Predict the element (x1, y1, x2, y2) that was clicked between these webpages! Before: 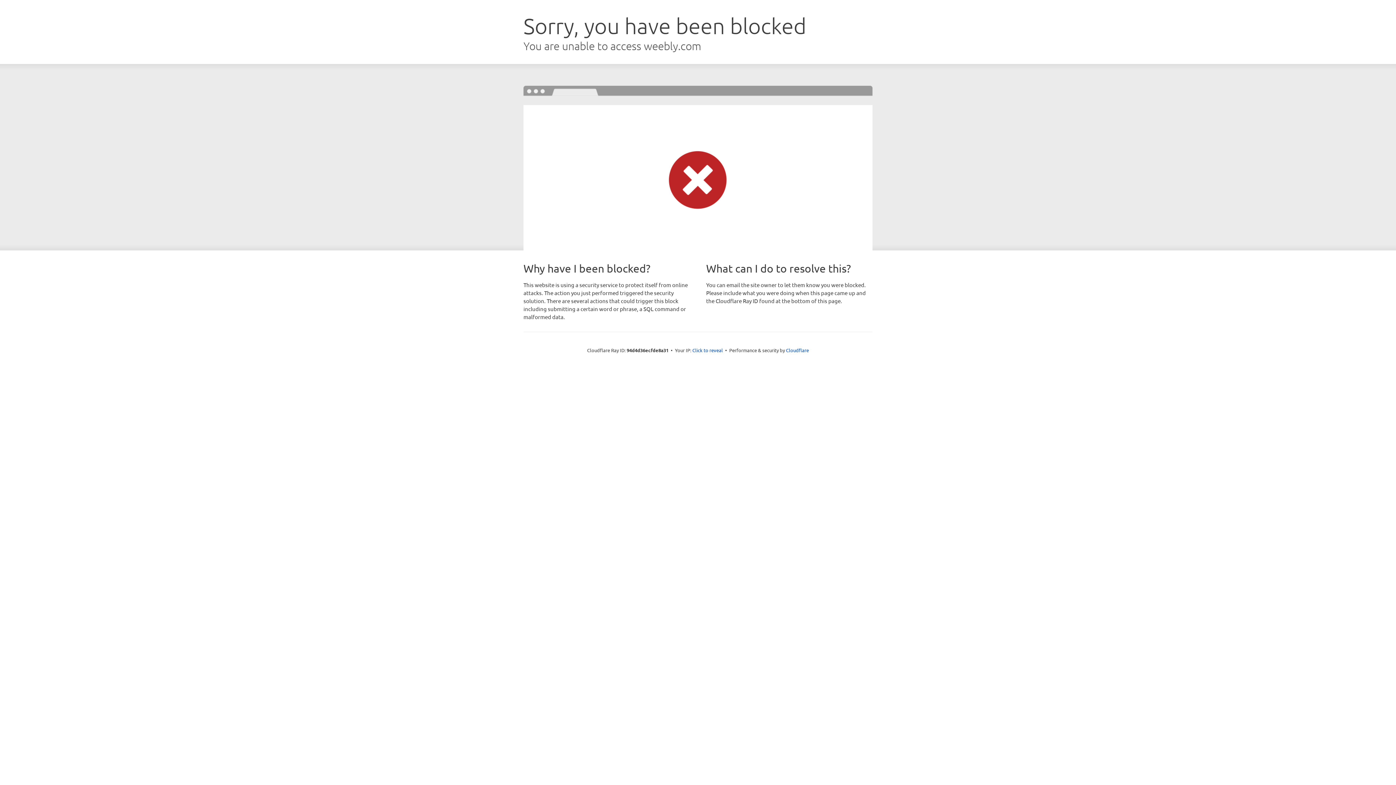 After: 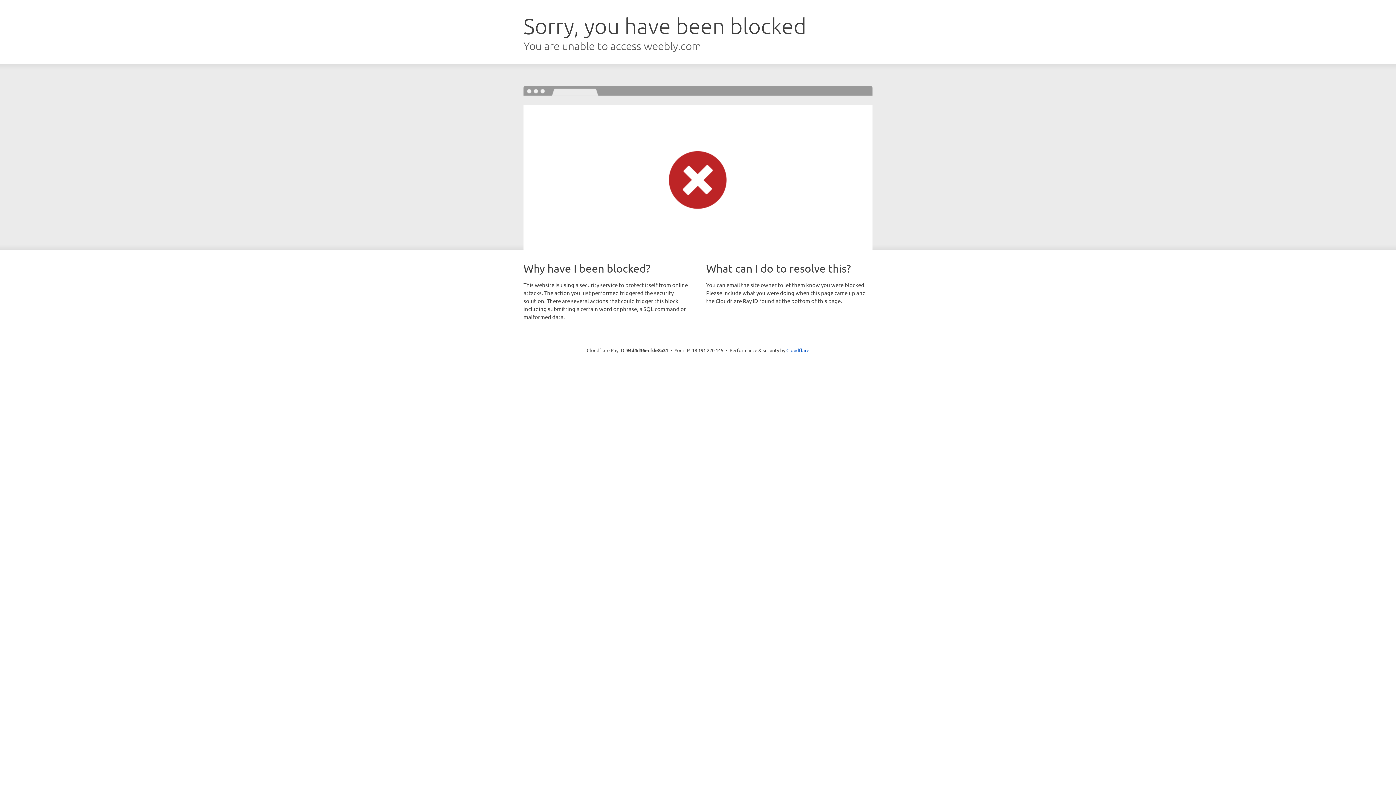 Action: label: Click to reveal bbox: (692, 346, 723, 353)